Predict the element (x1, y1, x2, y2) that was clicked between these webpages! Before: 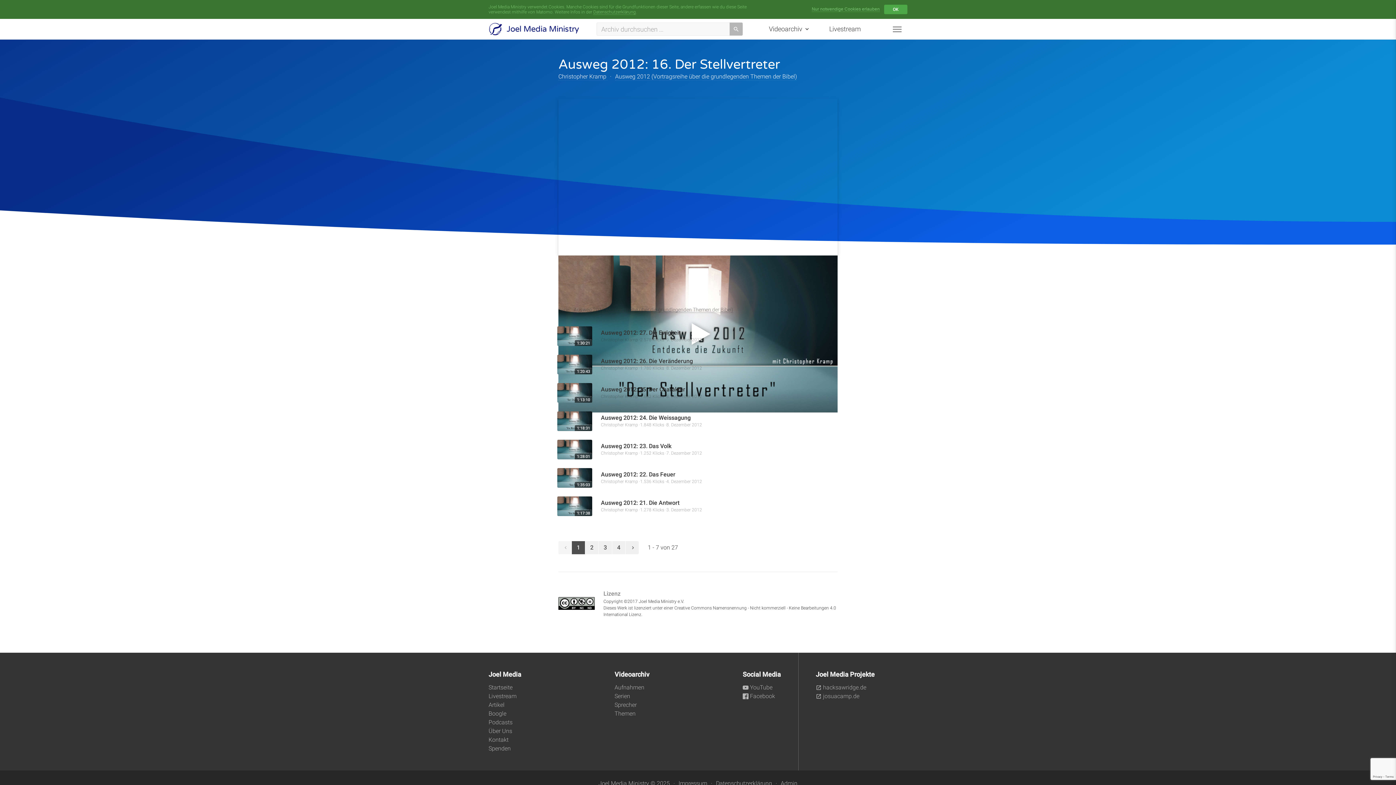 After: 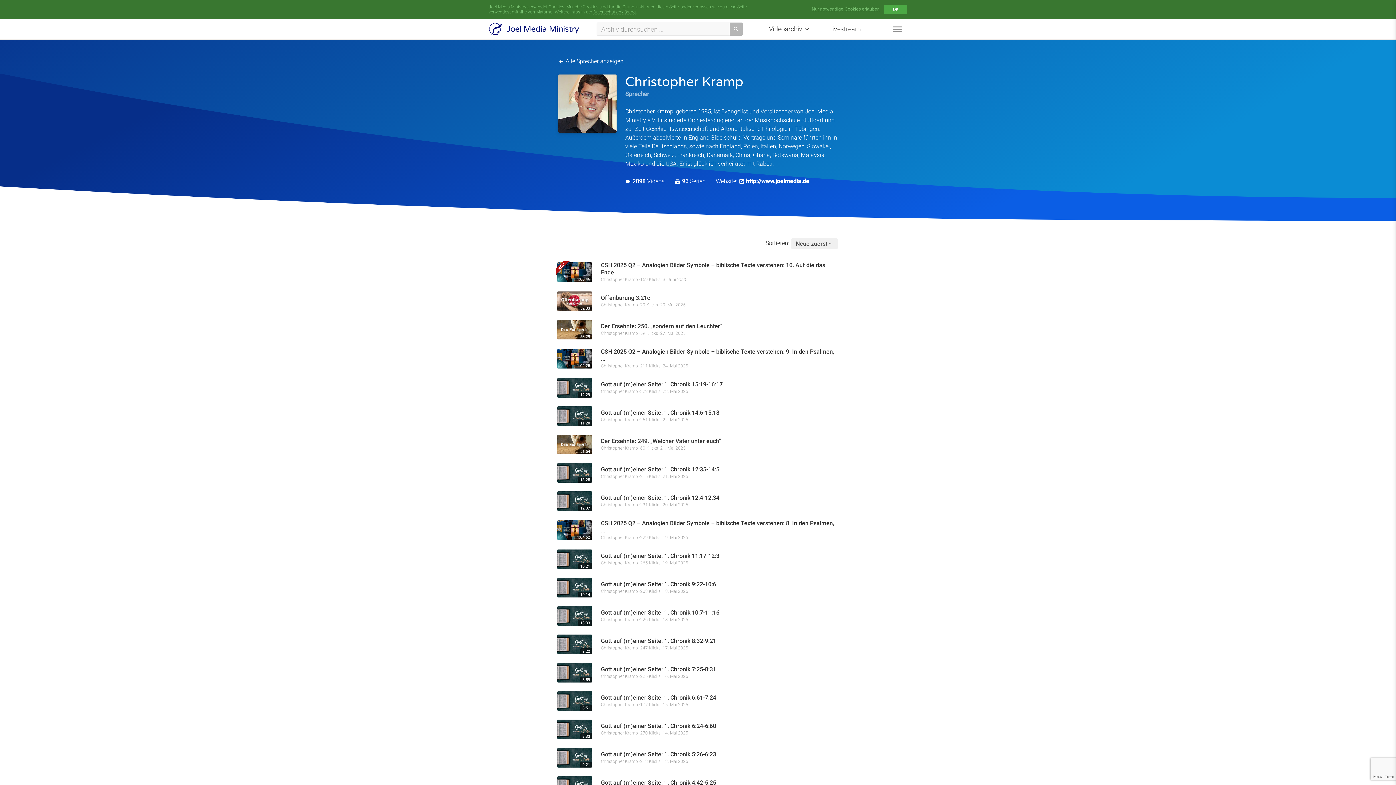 Action: bbox: (601, 507, 638, 512) label: Christopher Kramp